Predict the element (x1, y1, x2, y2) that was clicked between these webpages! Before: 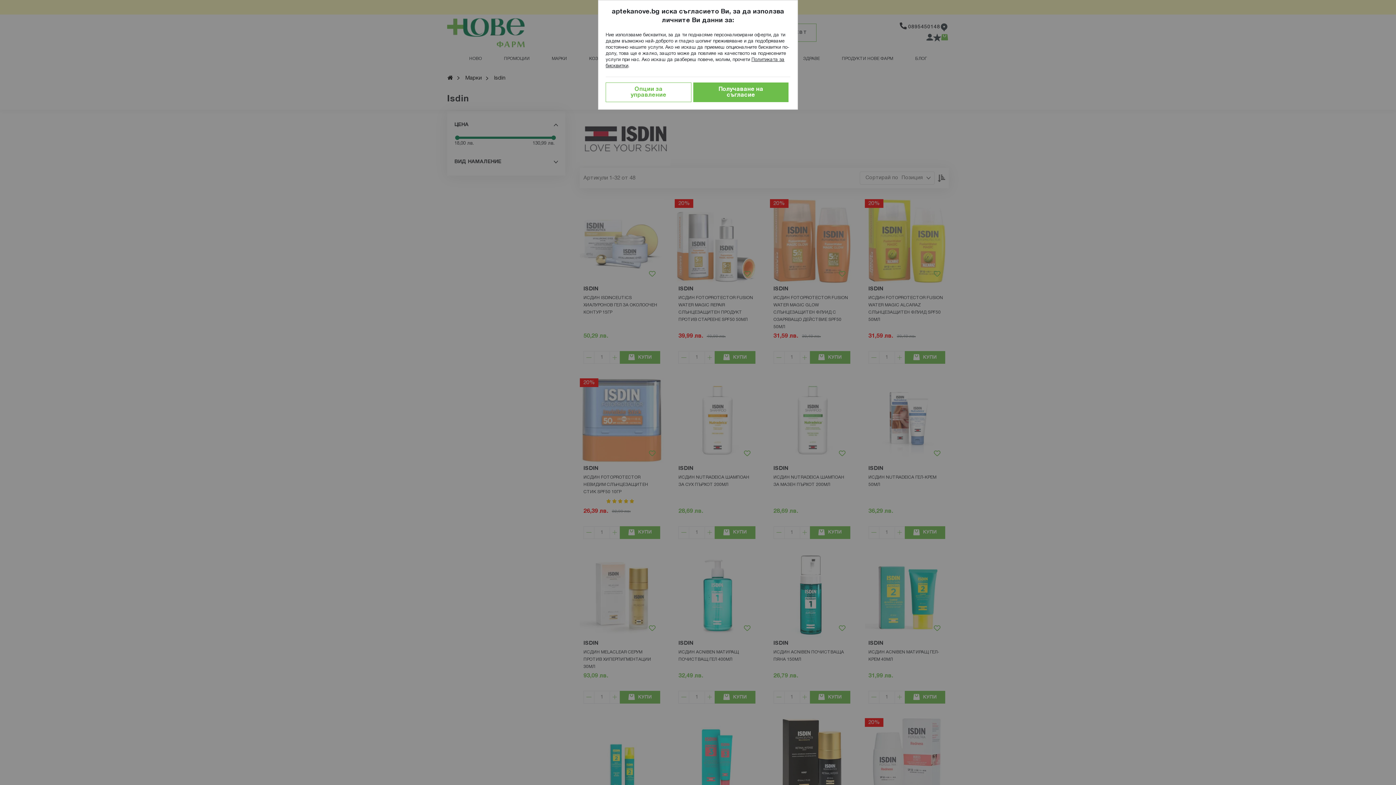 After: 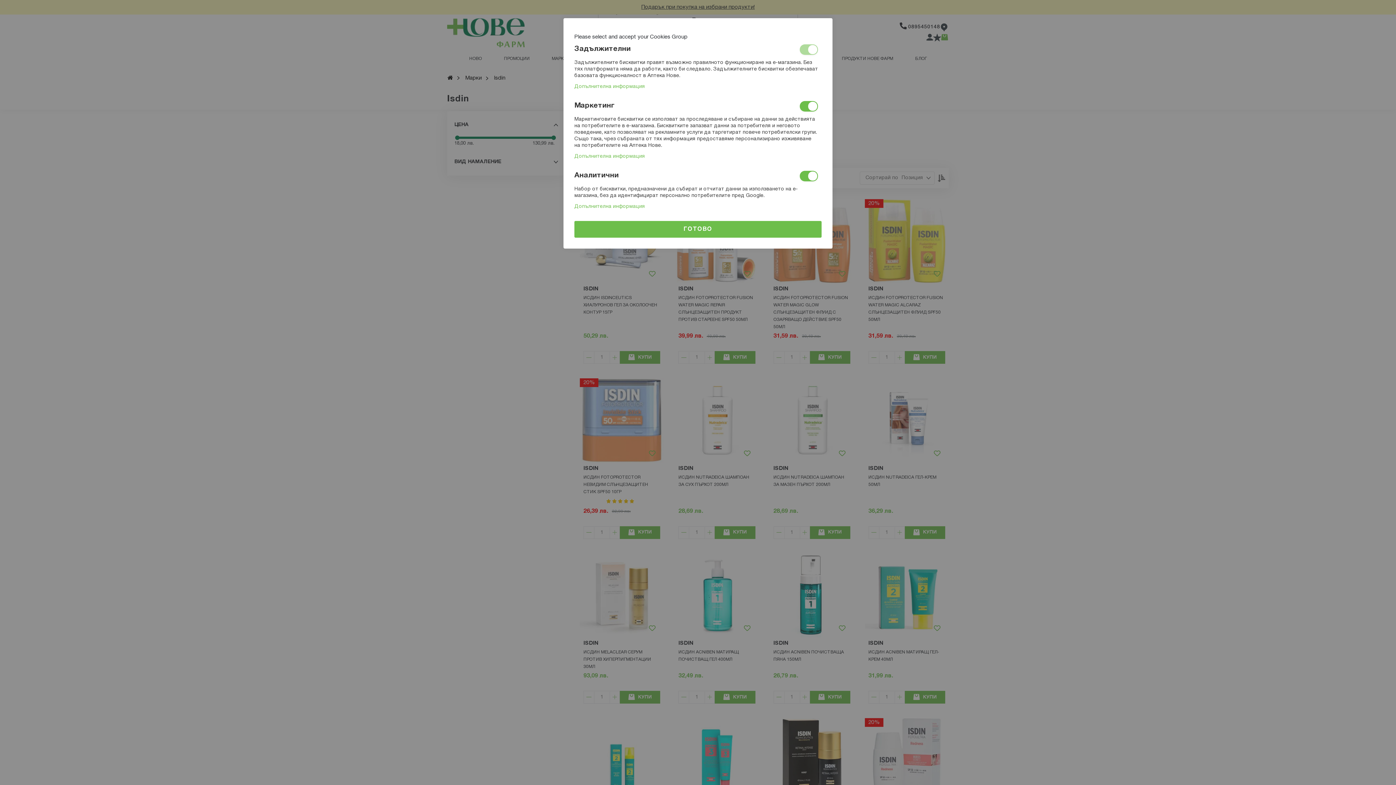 Action: label: Опции за управление bbox: (605, 82, 691, 102)